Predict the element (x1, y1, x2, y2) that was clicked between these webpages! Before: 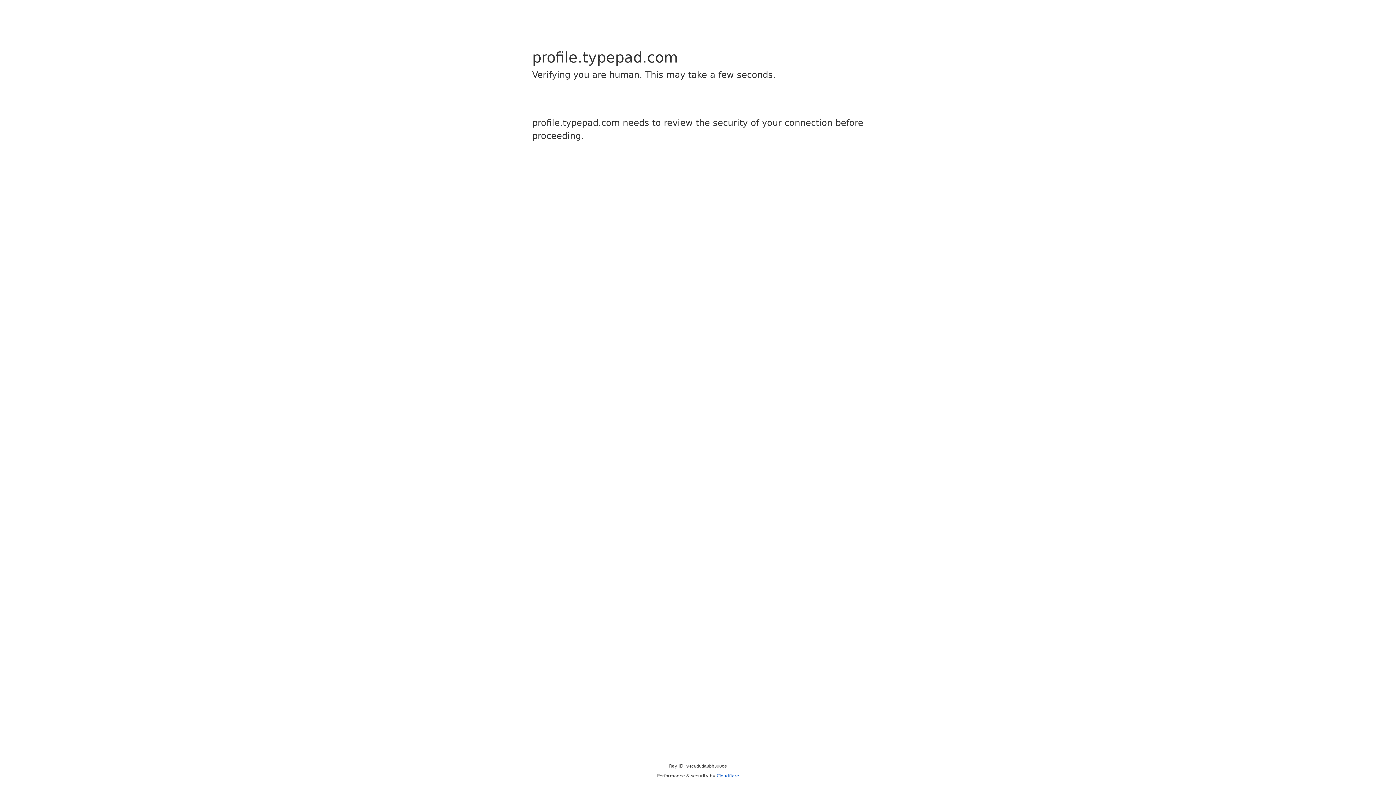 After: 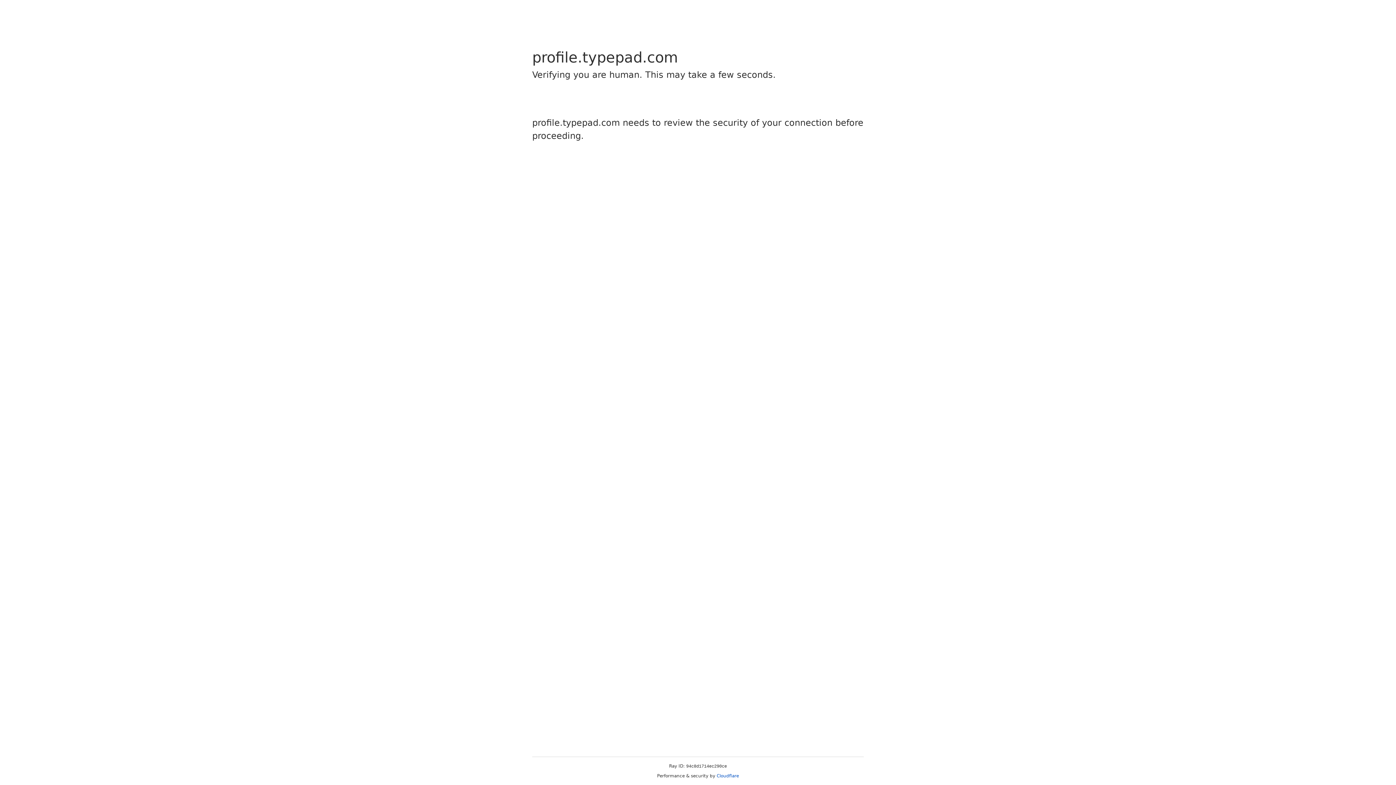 Action: bbox: (716, 773, 739, 778) label: Cloudflare